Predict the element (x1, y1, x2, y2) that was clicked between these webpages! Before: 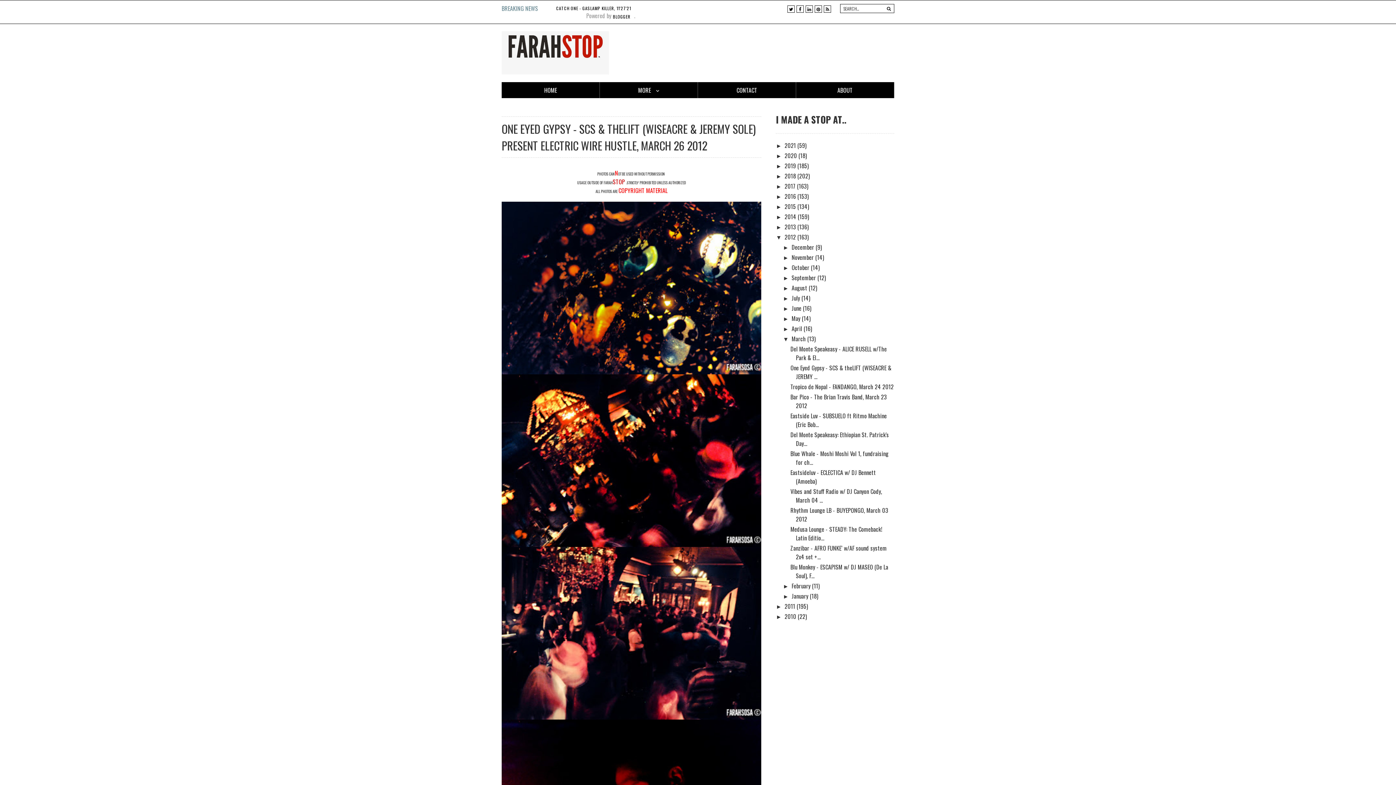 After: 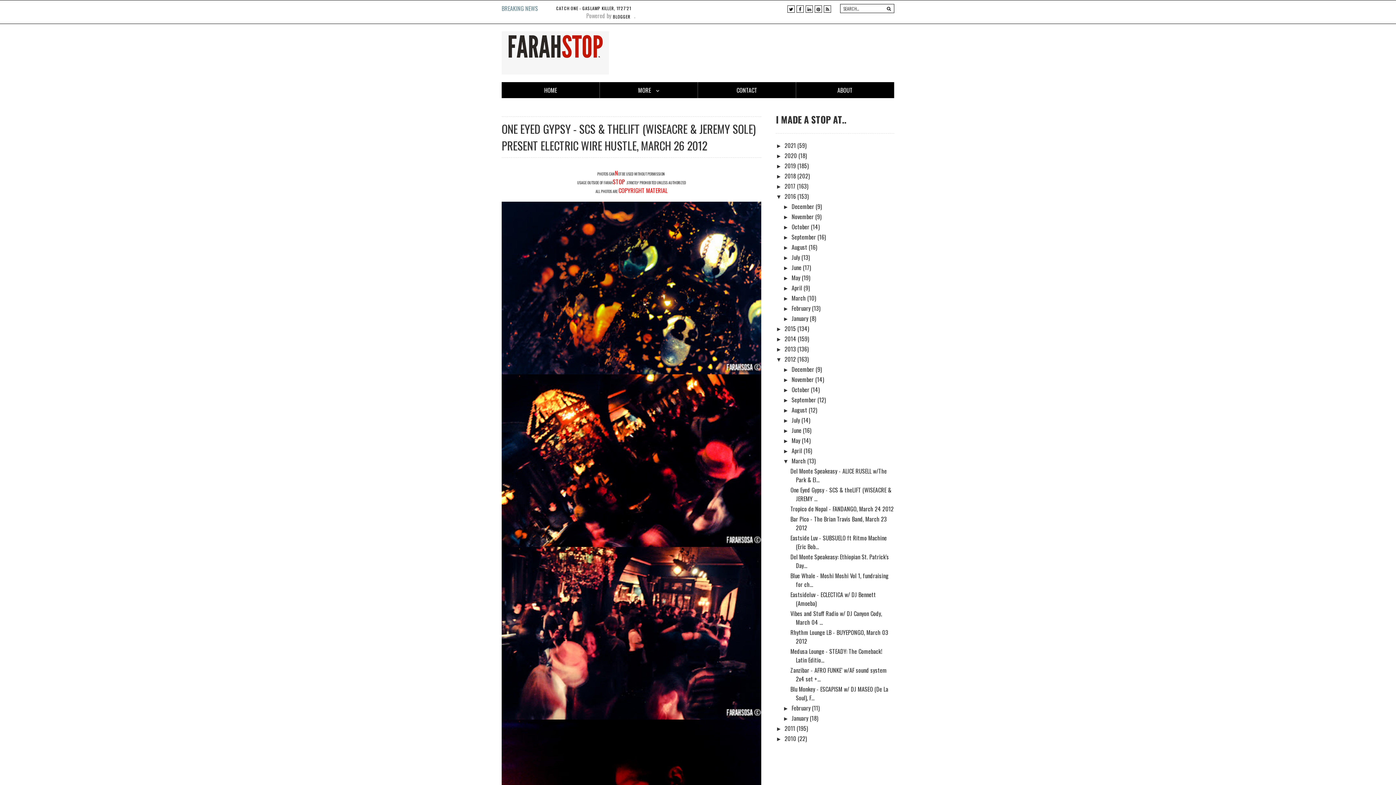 Action: label: ►   bbox: (776, 193, 784, 200)